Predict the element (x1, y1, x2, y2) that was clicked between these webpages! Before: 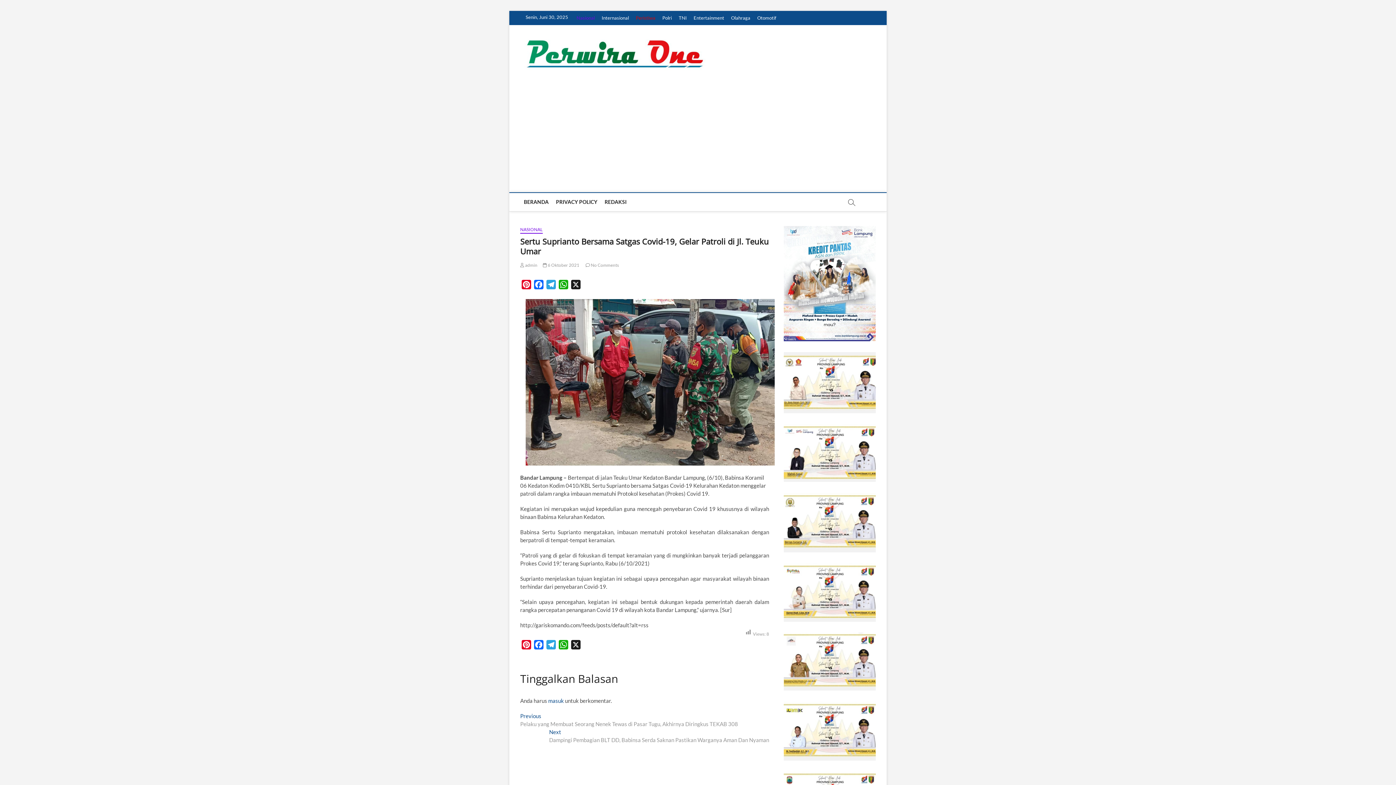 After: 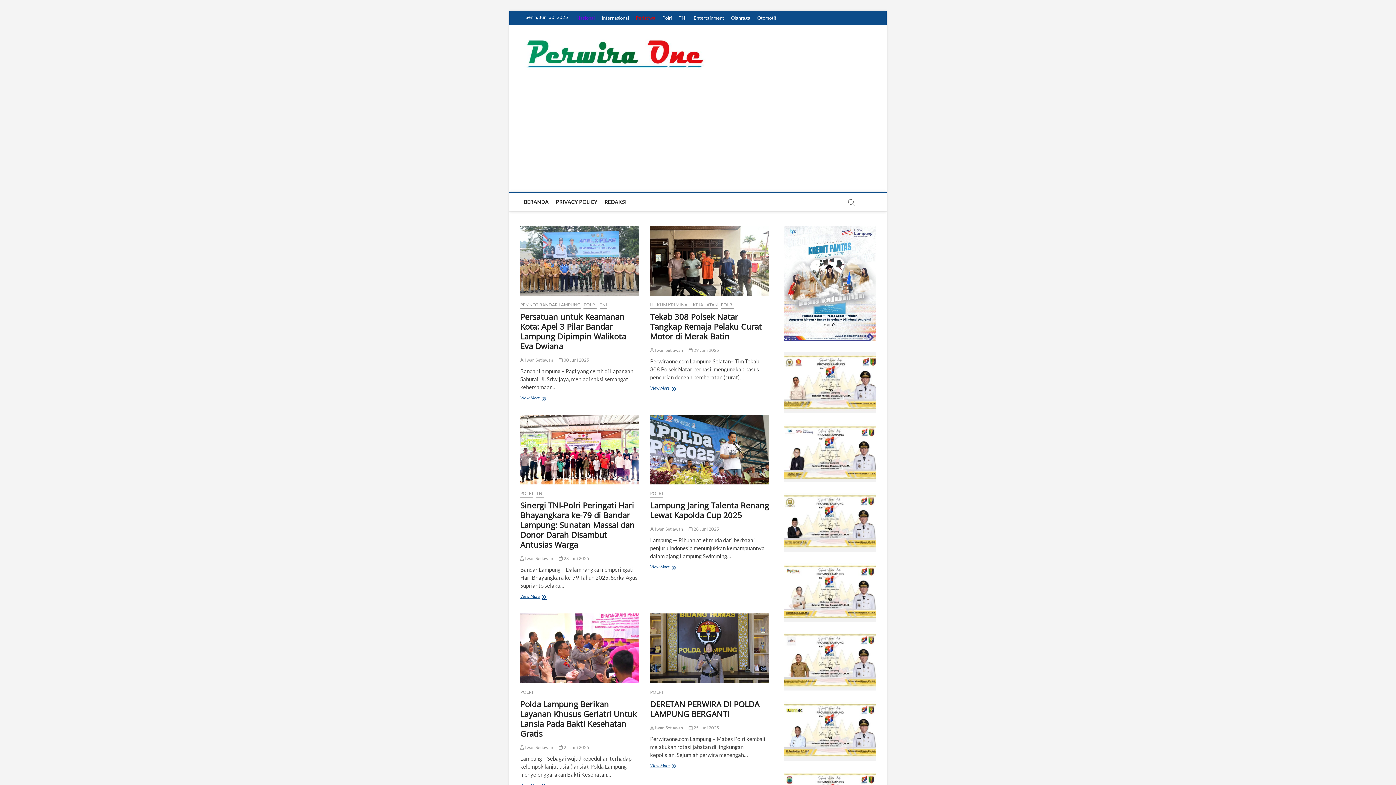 Action: label: Polri bbox: (659, 10, 674, 25)